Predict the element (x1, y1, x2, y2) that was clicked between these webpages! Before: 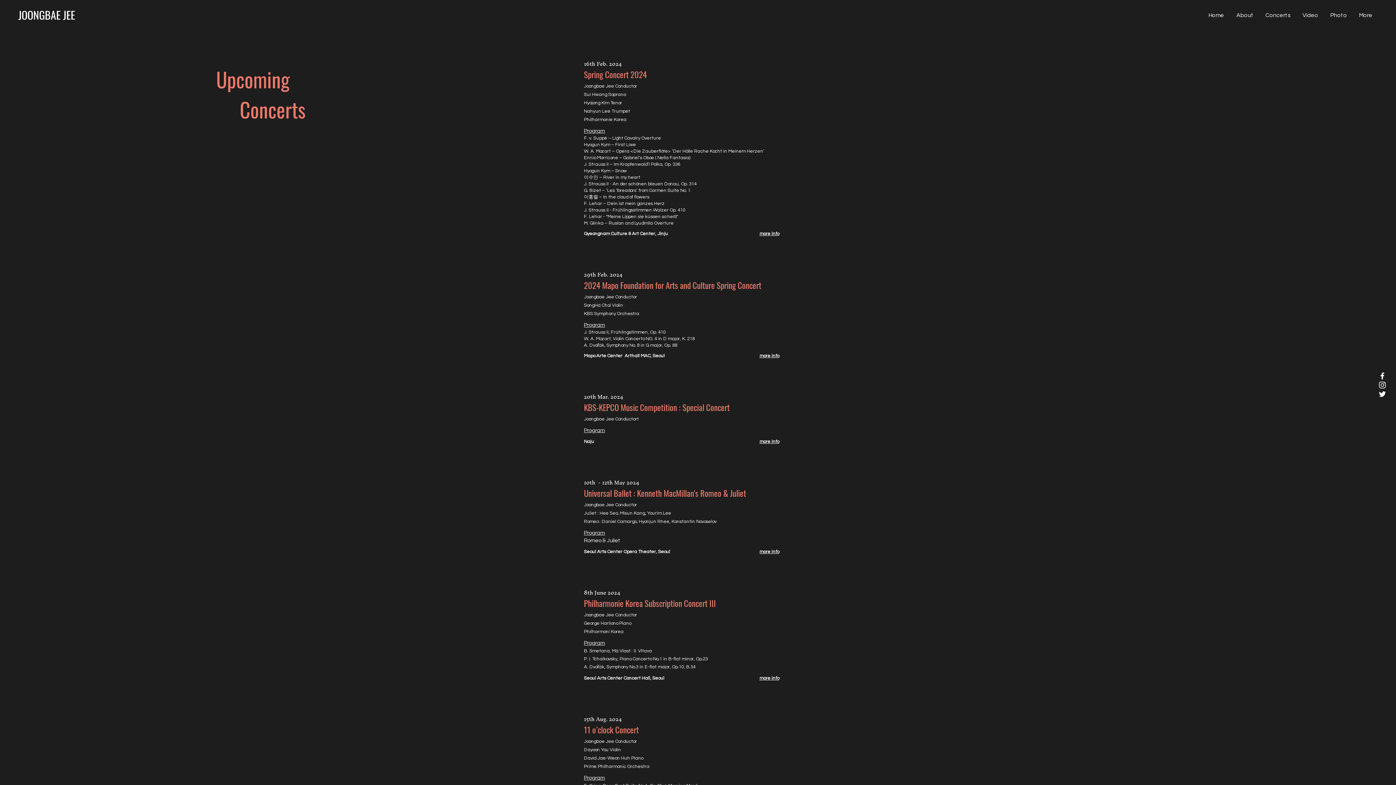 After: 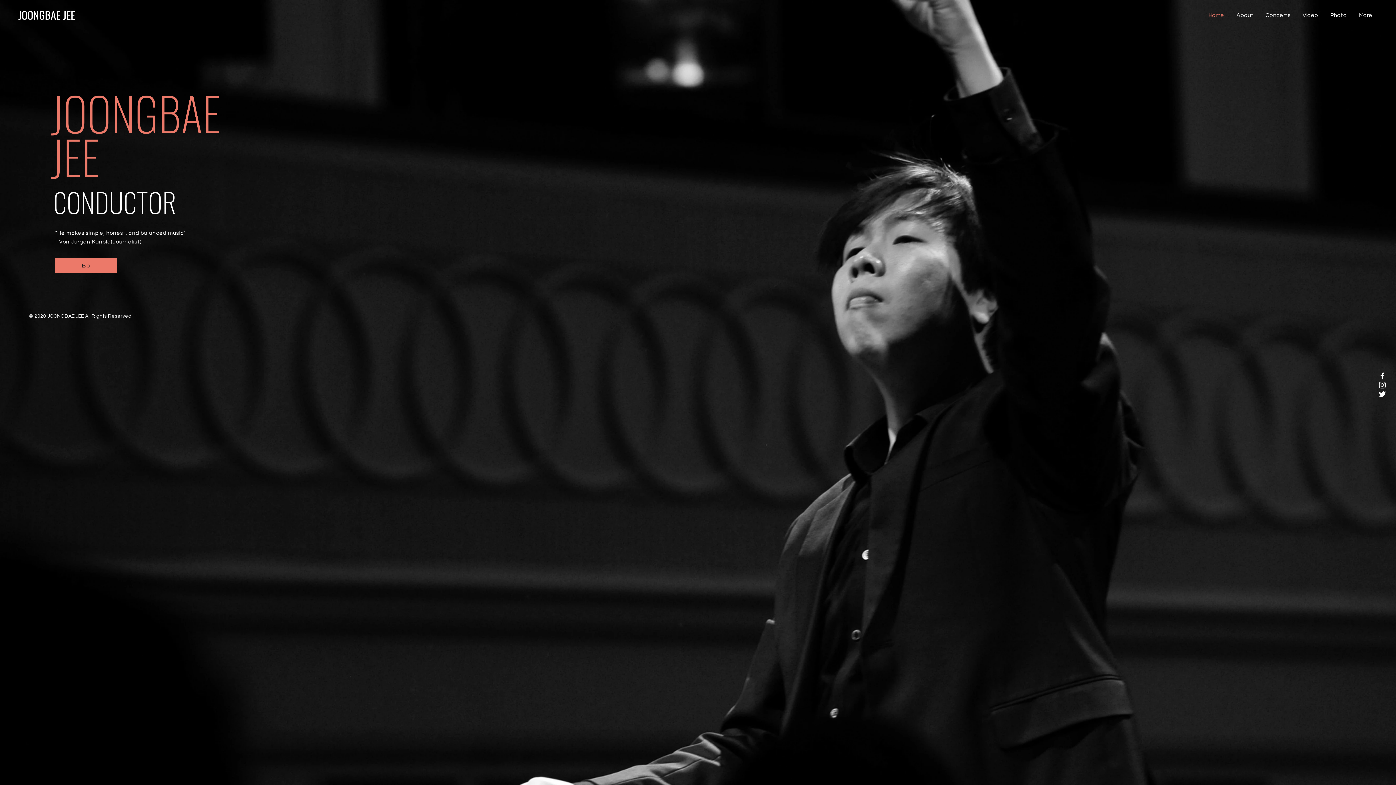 Action: bbox: (18, 7, 75, 22) label: JOONGBAE JEE